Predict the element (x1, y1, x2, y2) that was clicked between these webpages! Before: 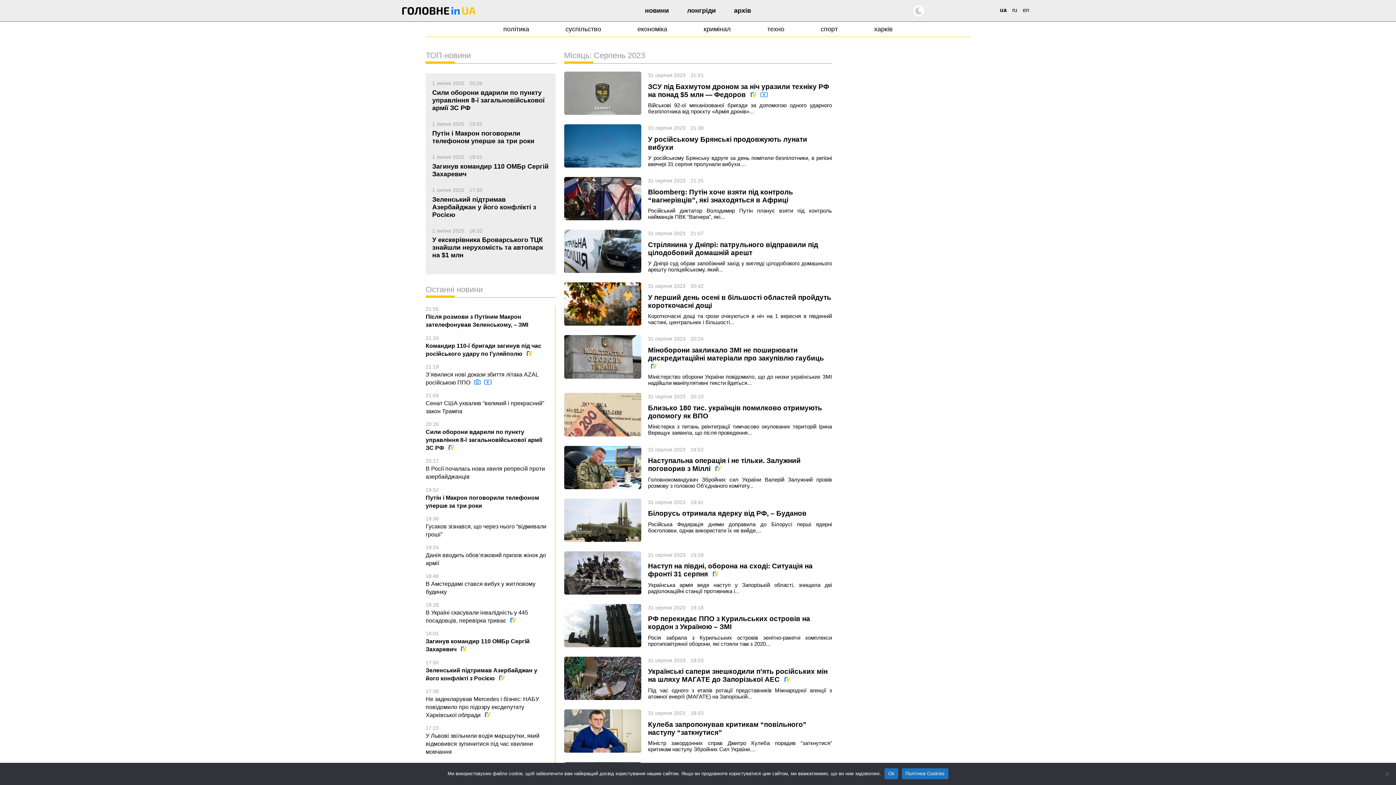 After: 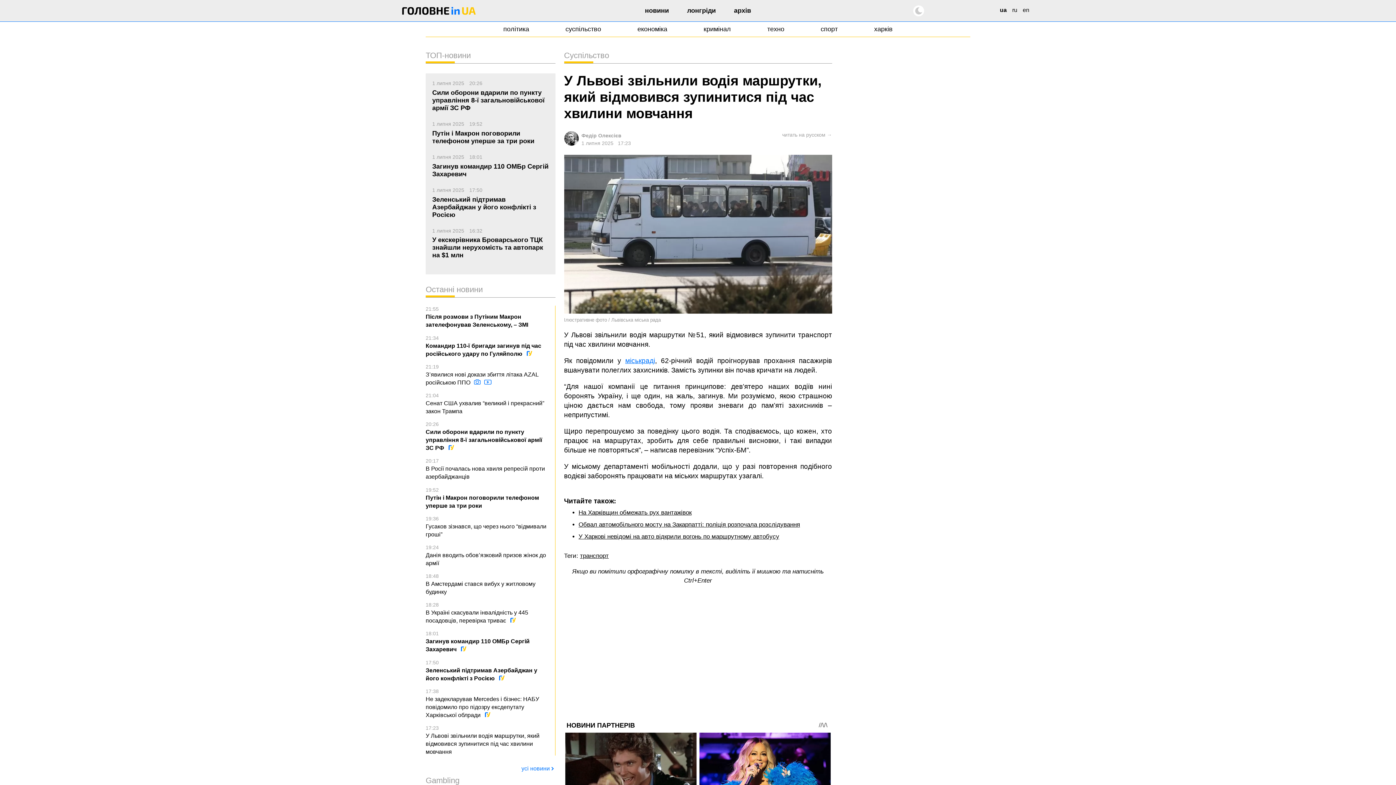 Action: label: 17:23
У Львові звільнили водія маршрутки, який відмовився зупинитися під час хвилини мовчання bbox: (425, 725, 551, 756)